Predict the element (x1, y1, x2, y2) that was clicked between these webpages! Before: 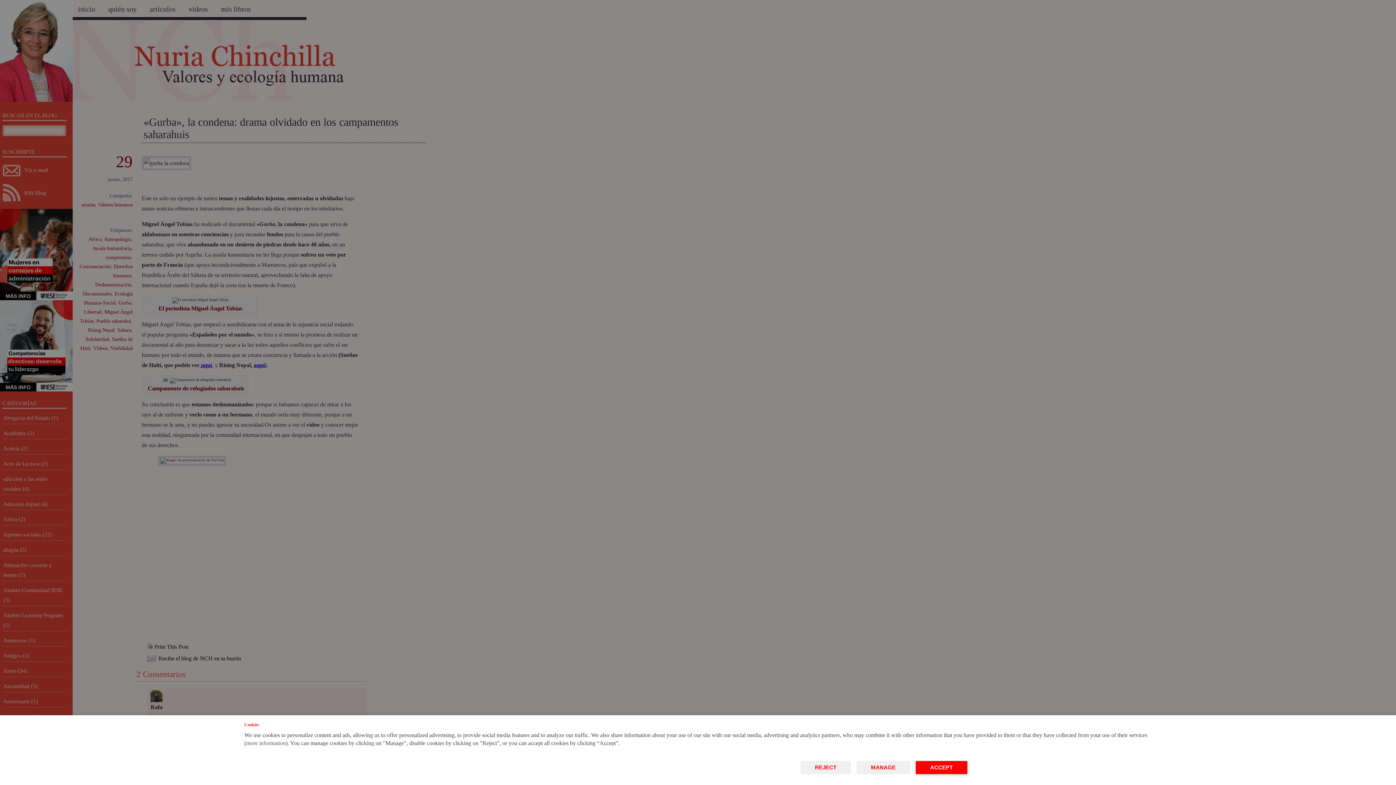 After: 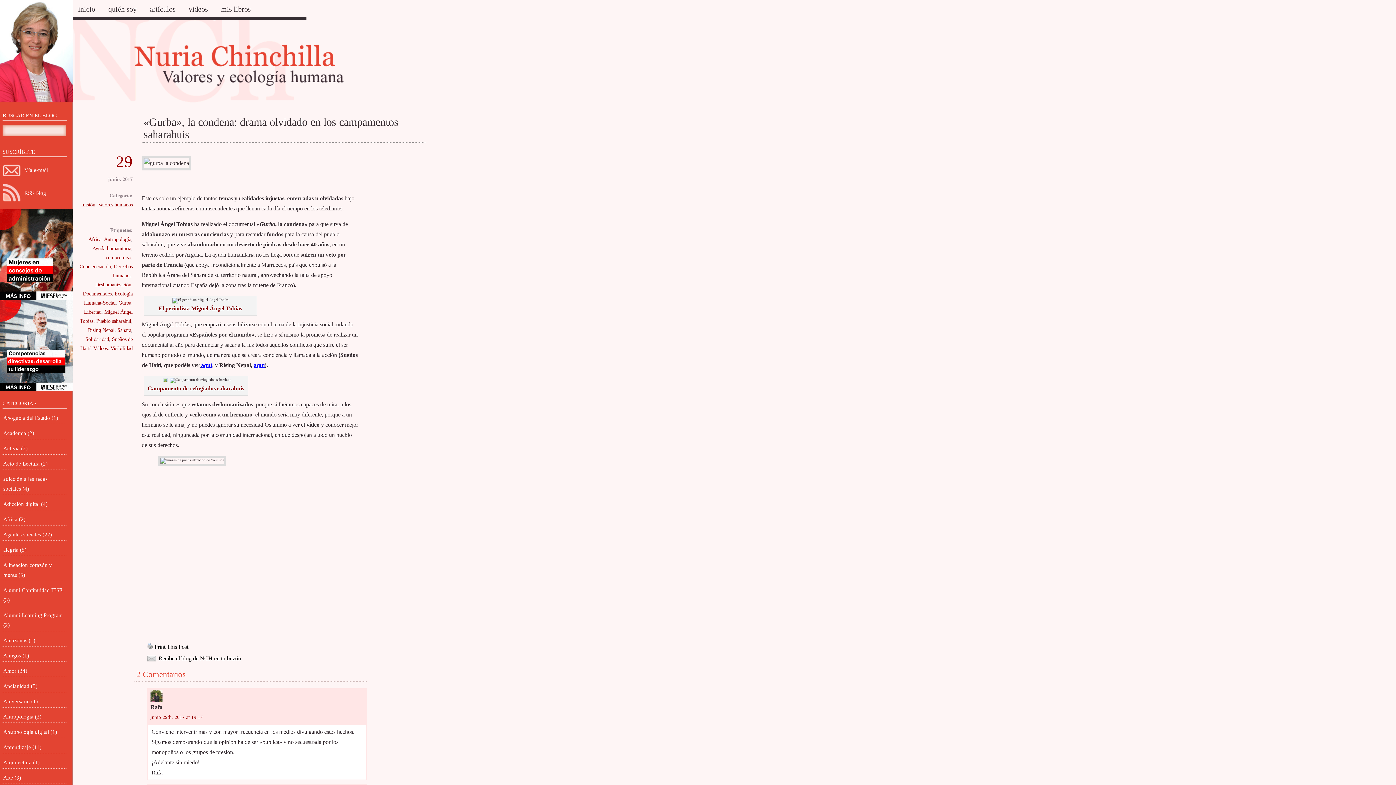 Action: bbox: (915, 761, 967, 774) label: ACCEPT